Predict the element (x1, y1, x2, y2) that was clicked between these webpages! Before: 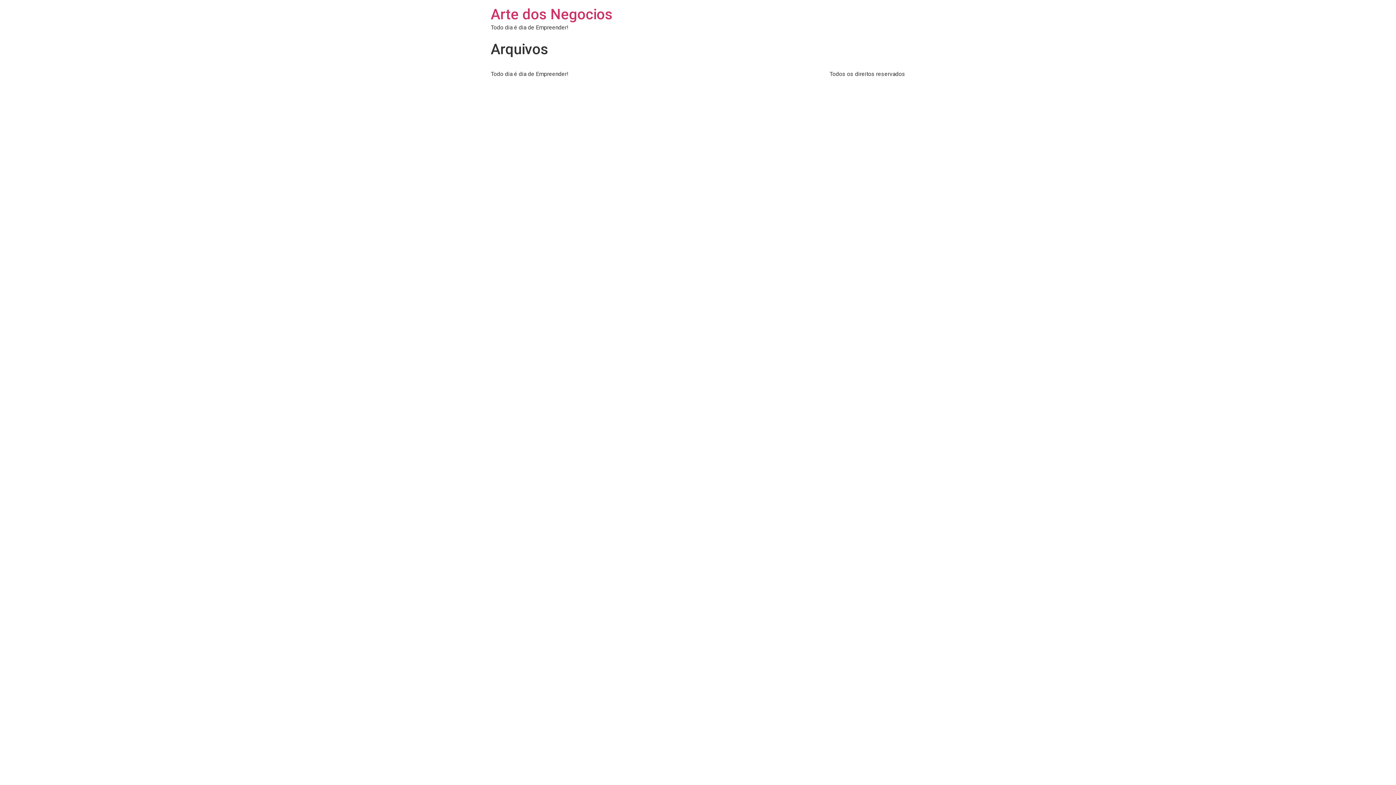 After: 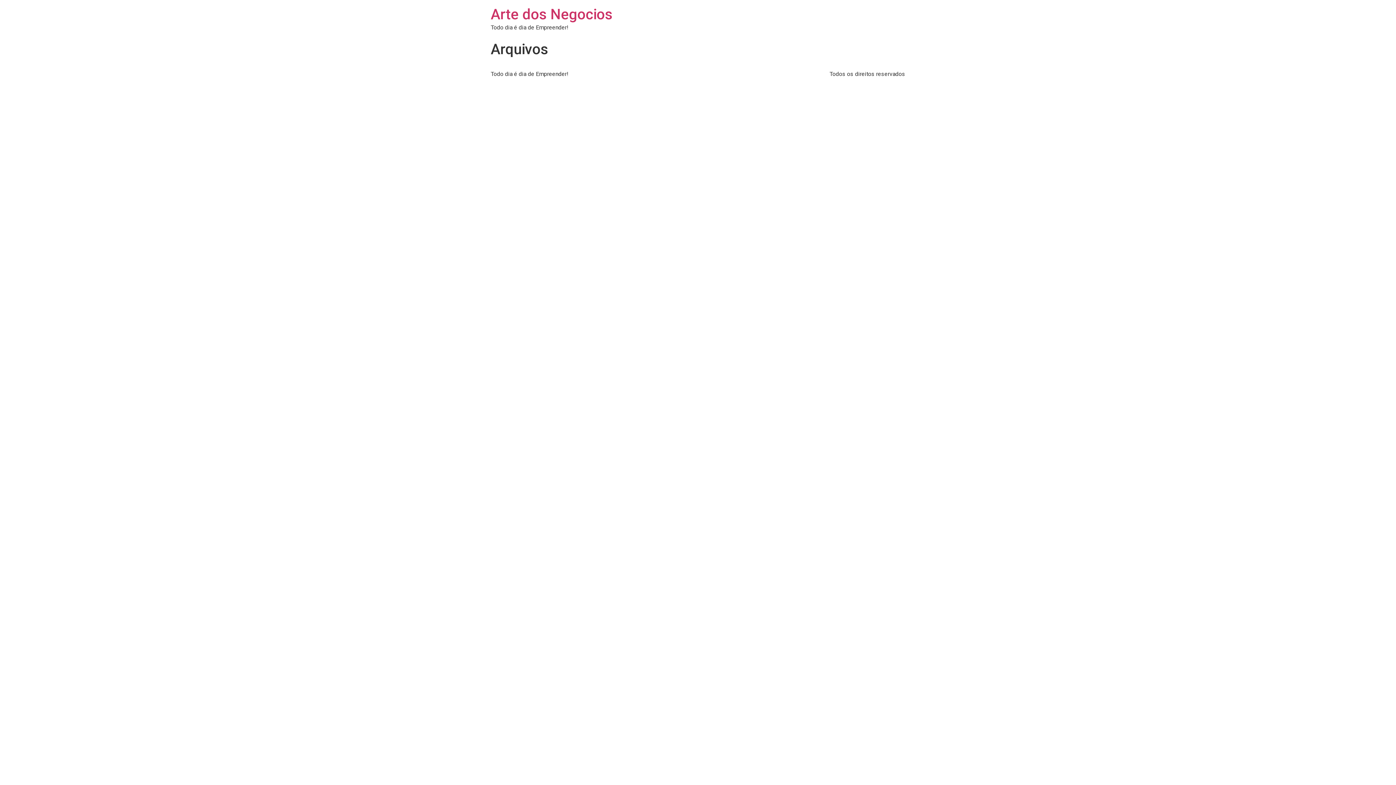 Action: bbox: (490, 5, 612, 22) label: Arte dos Negocios